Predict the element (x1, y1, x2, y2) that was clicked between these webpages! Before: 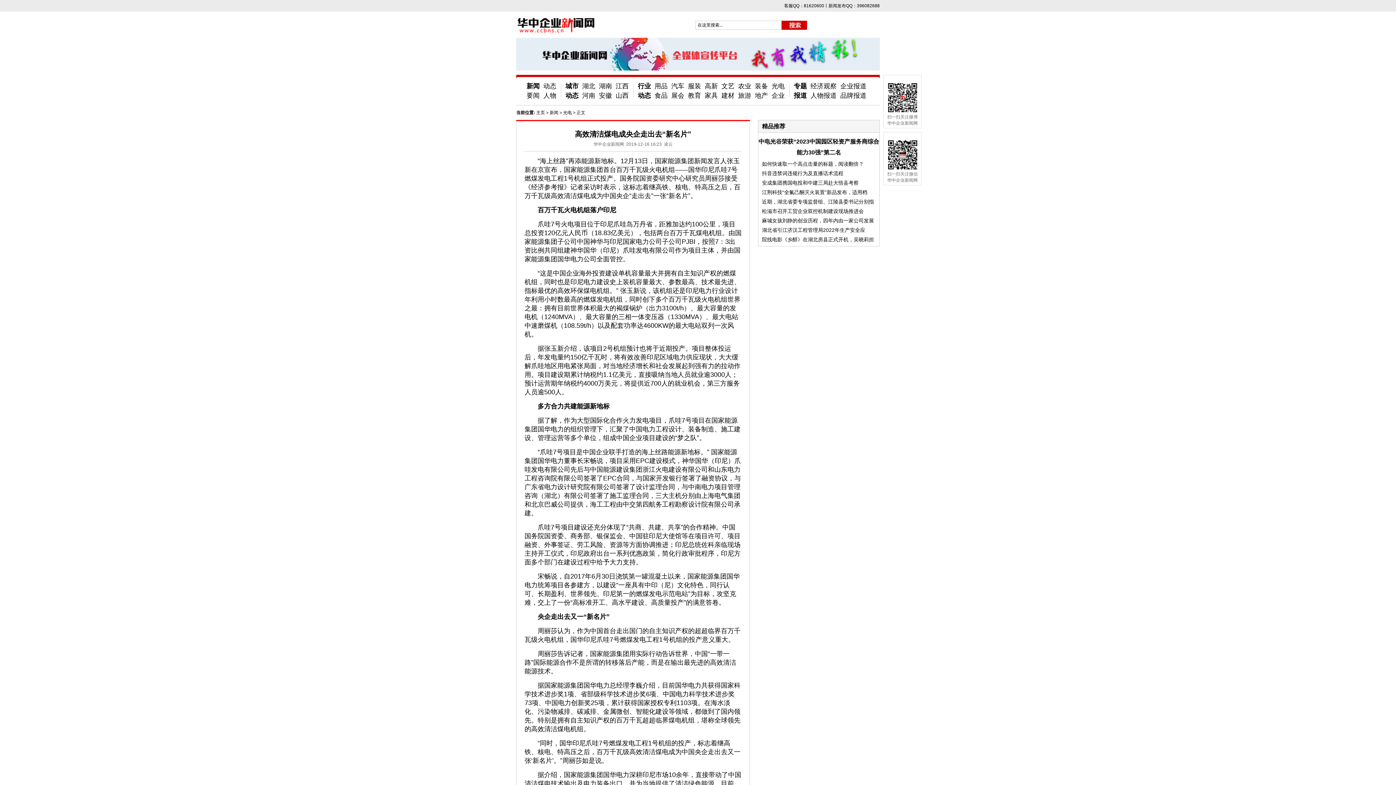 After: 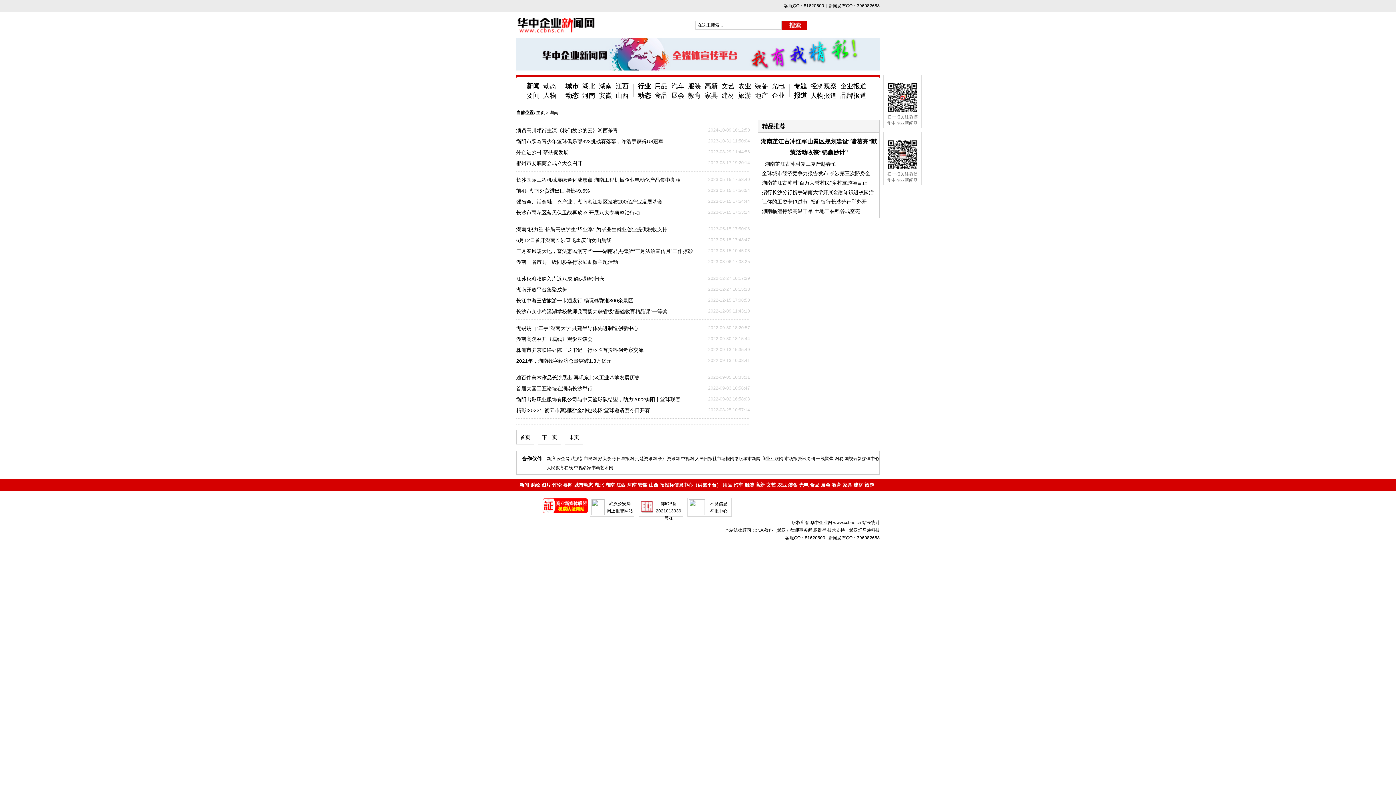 Action: label: 湖南 bbox: (599, 82, 612, 89)